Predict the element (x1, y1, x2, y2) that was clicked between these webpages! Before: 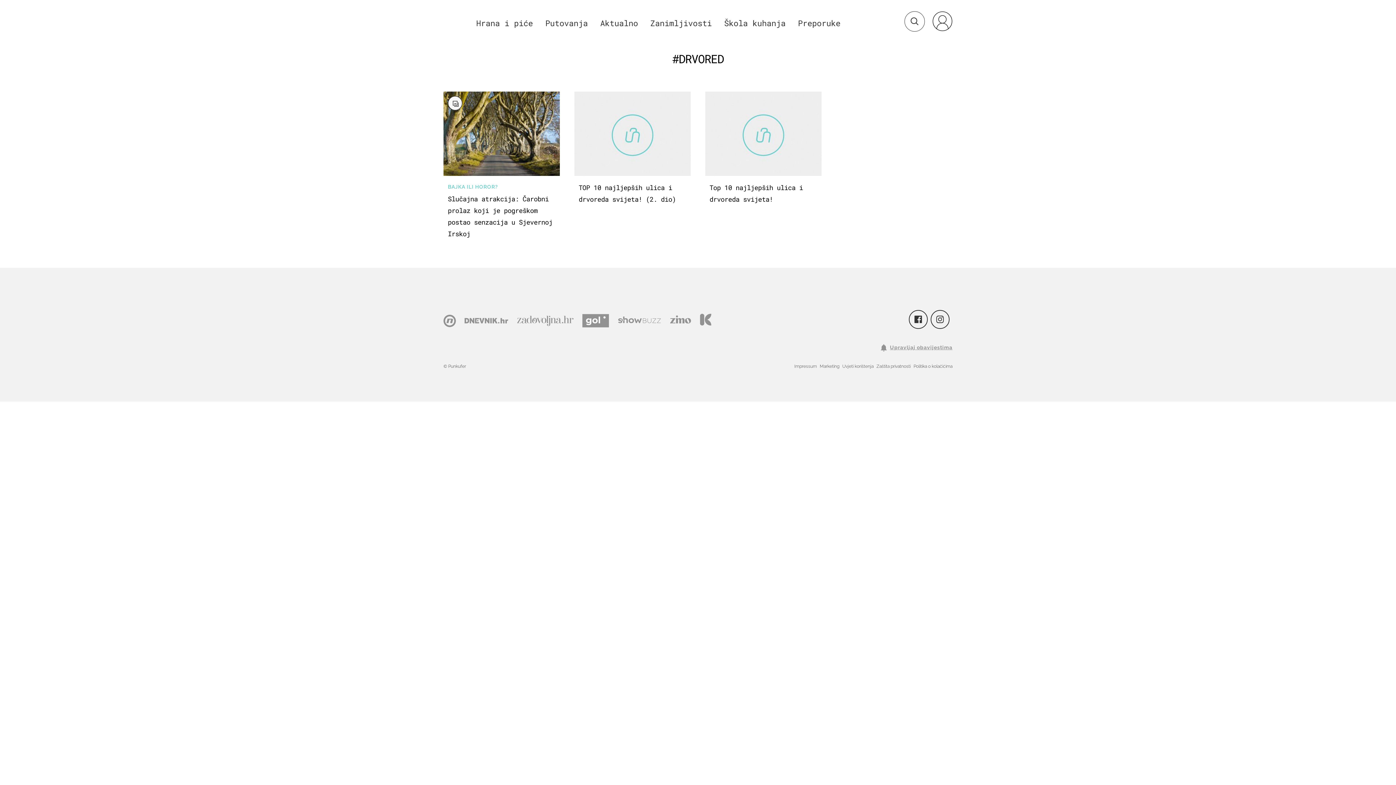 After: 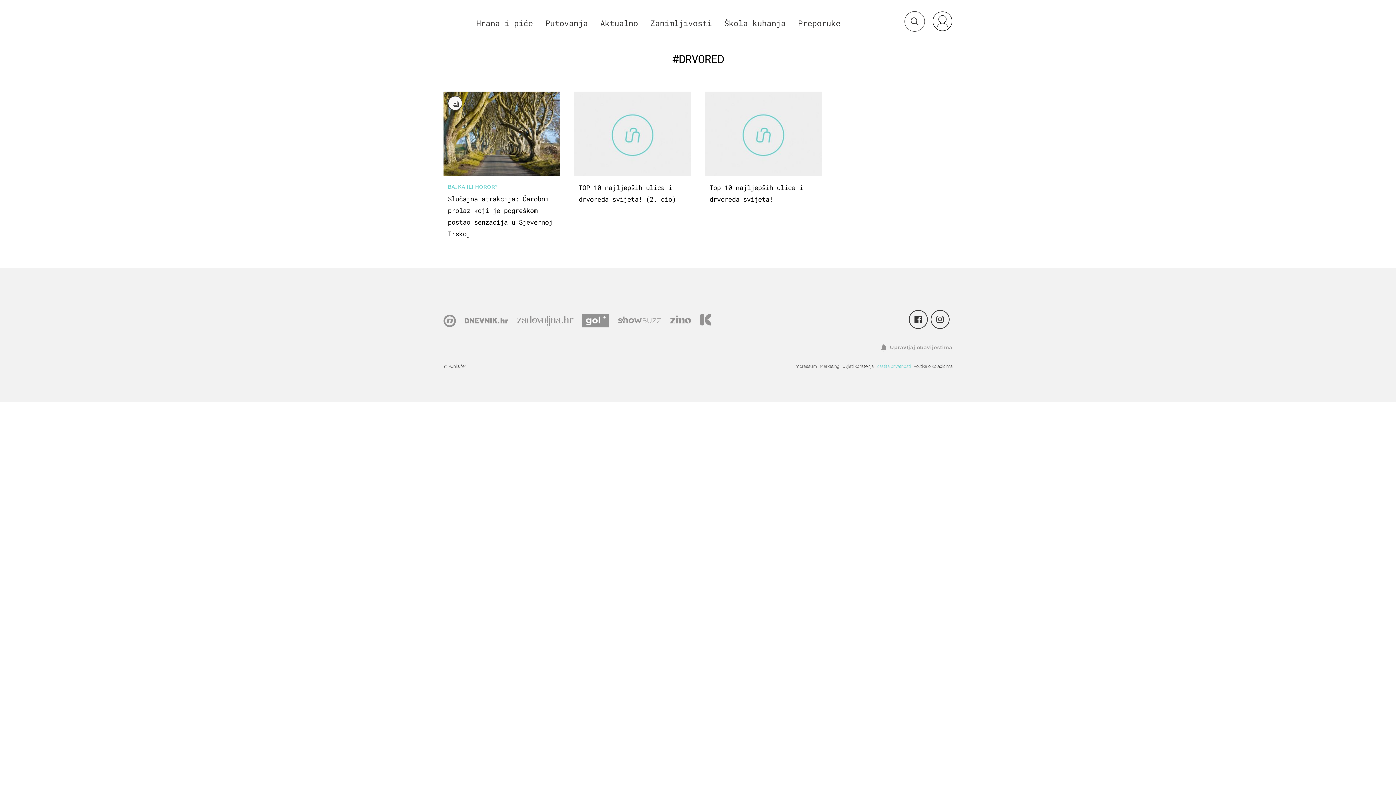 Action: label: Zaštita privatnosti bbox: (876, 363, 910, 369)